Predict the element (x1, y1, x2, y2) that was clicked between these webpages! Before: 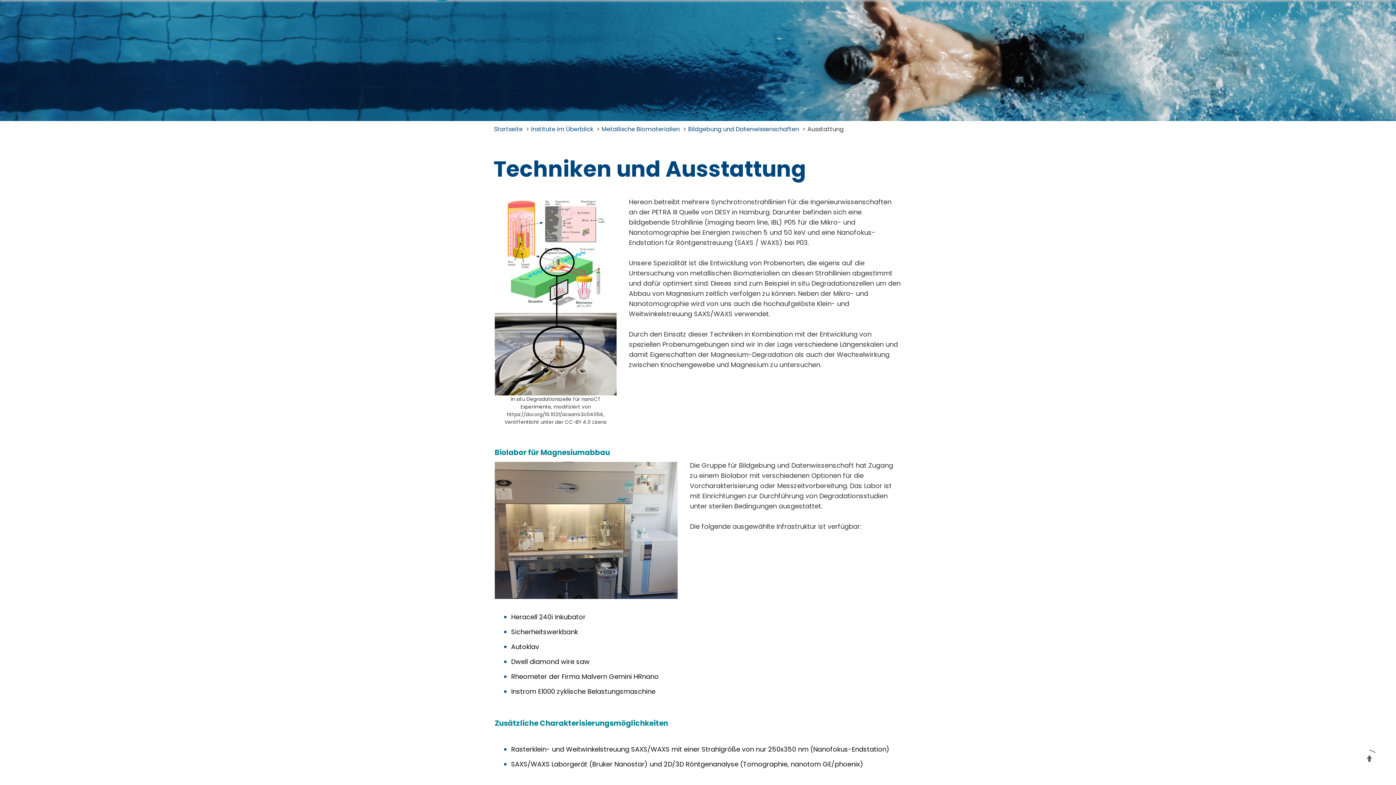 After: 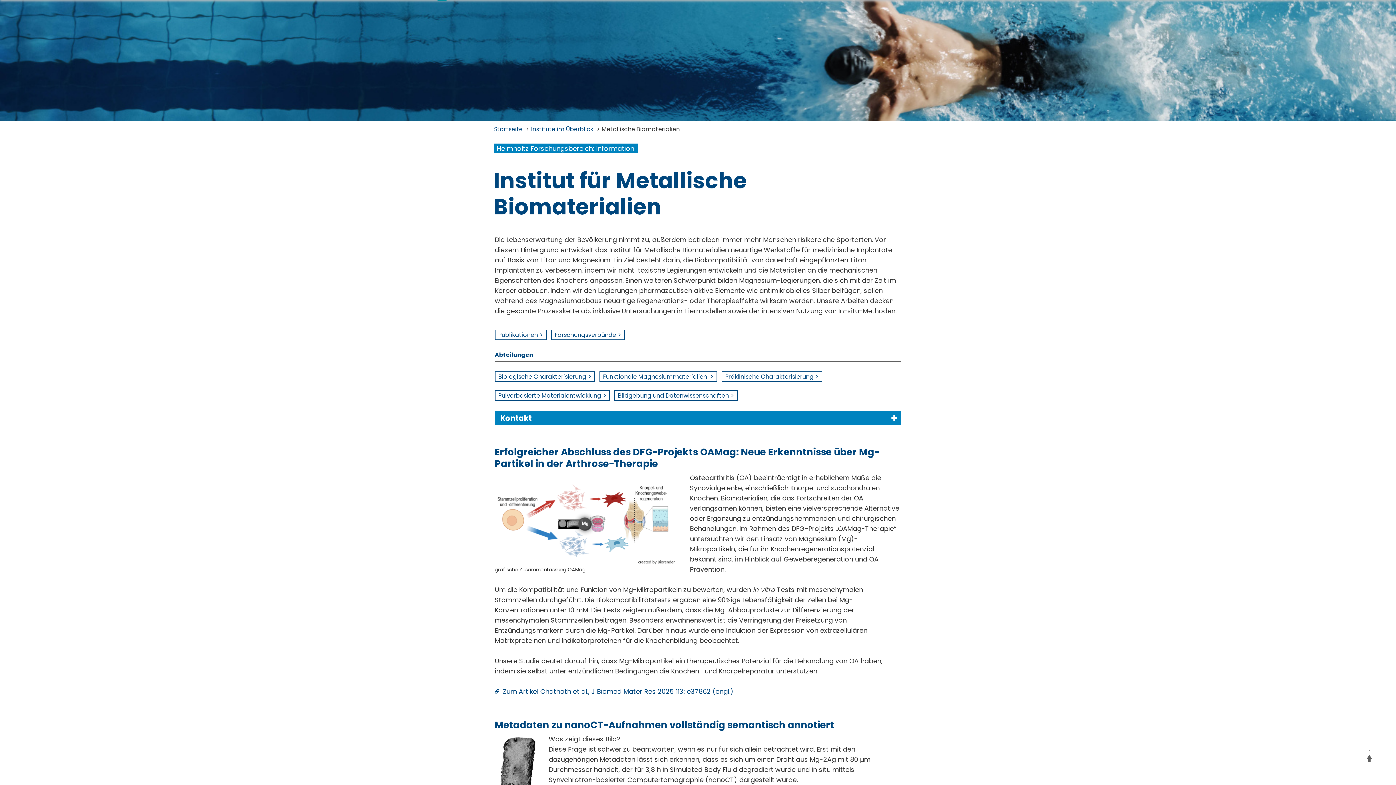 Action: bbox: (601, 125, 680, 133) label: Metallische Biomaterialien